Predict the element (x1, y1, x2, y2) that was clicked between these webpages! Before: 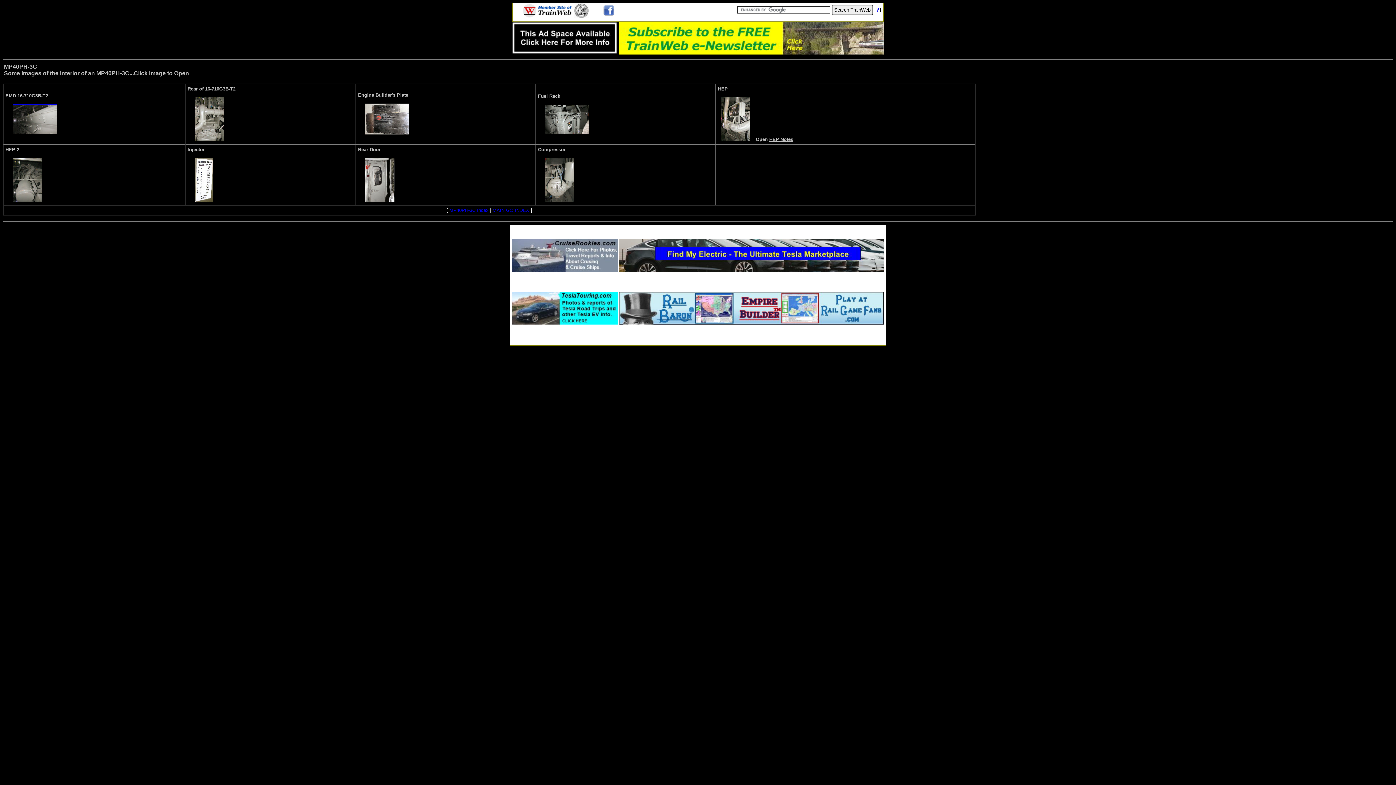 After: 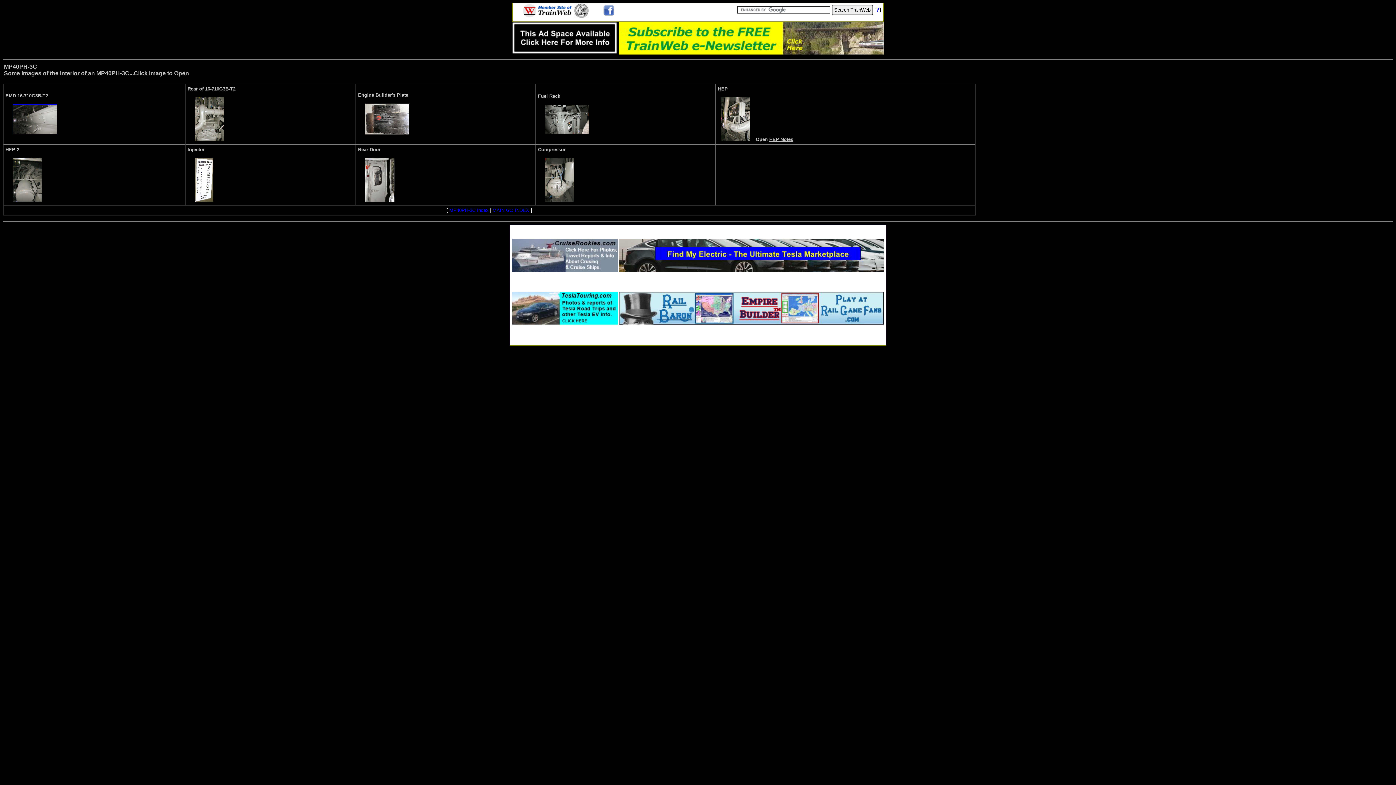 Action: bbox: (603, 10, 614, 17)